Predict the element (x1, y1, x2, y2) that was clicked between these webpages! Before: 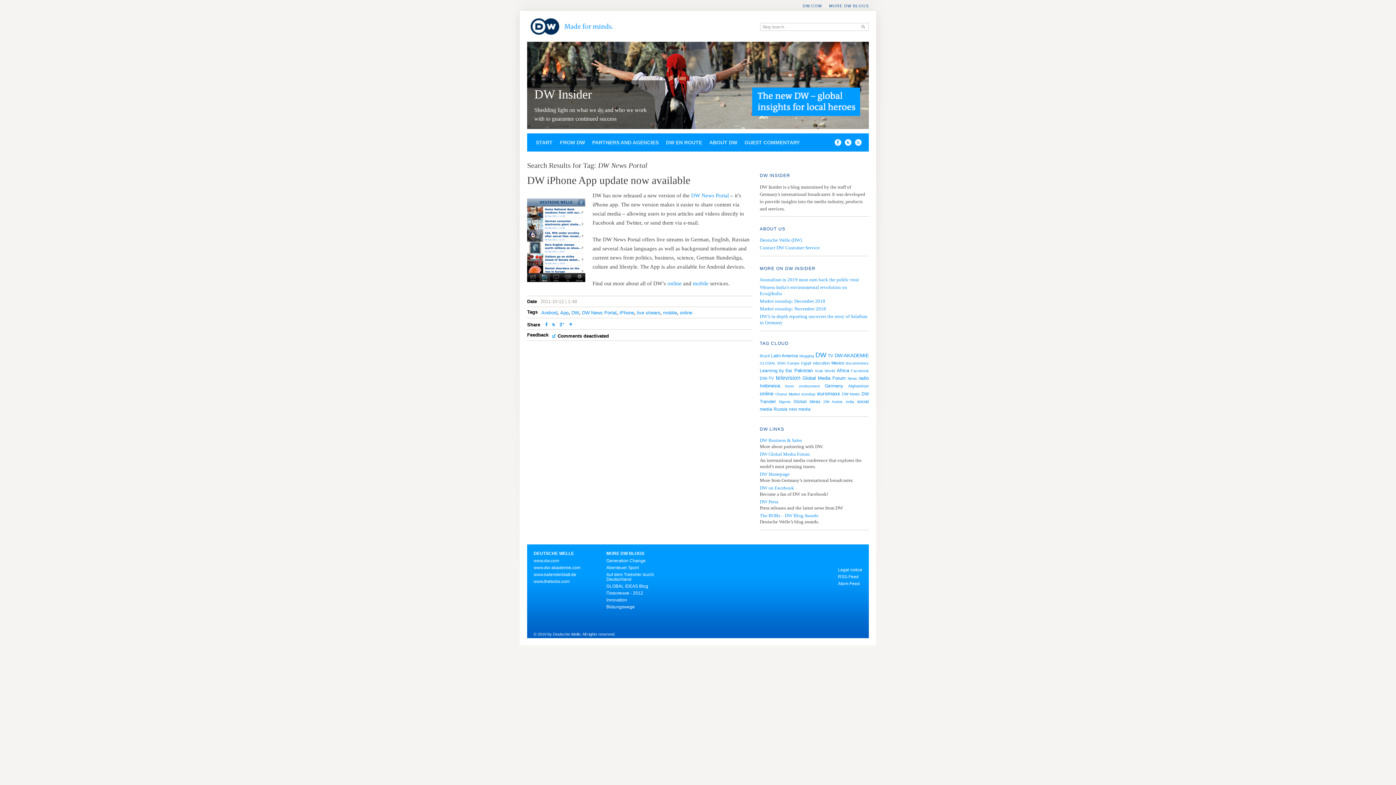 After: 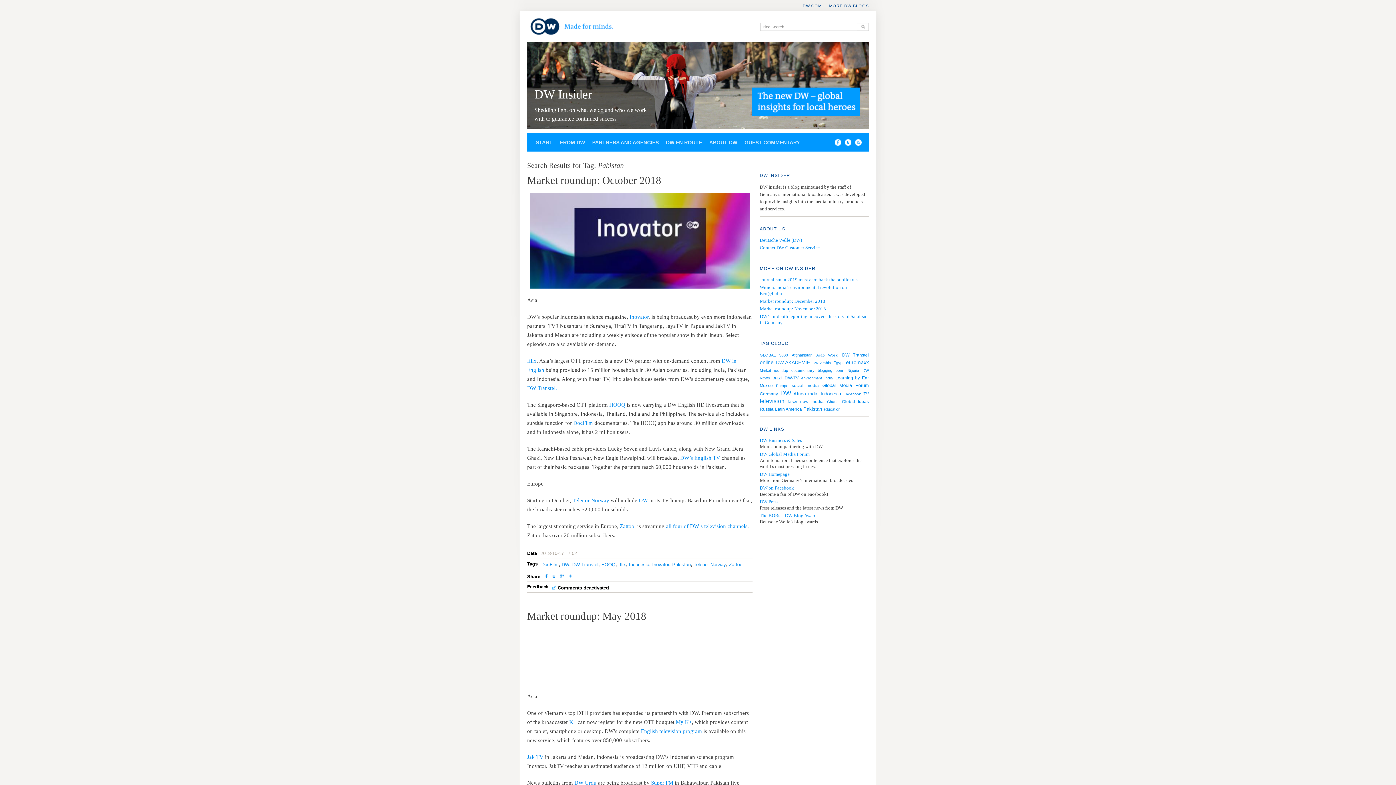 Action: bbox: (794, 368, 813, 373) label: Pakistan